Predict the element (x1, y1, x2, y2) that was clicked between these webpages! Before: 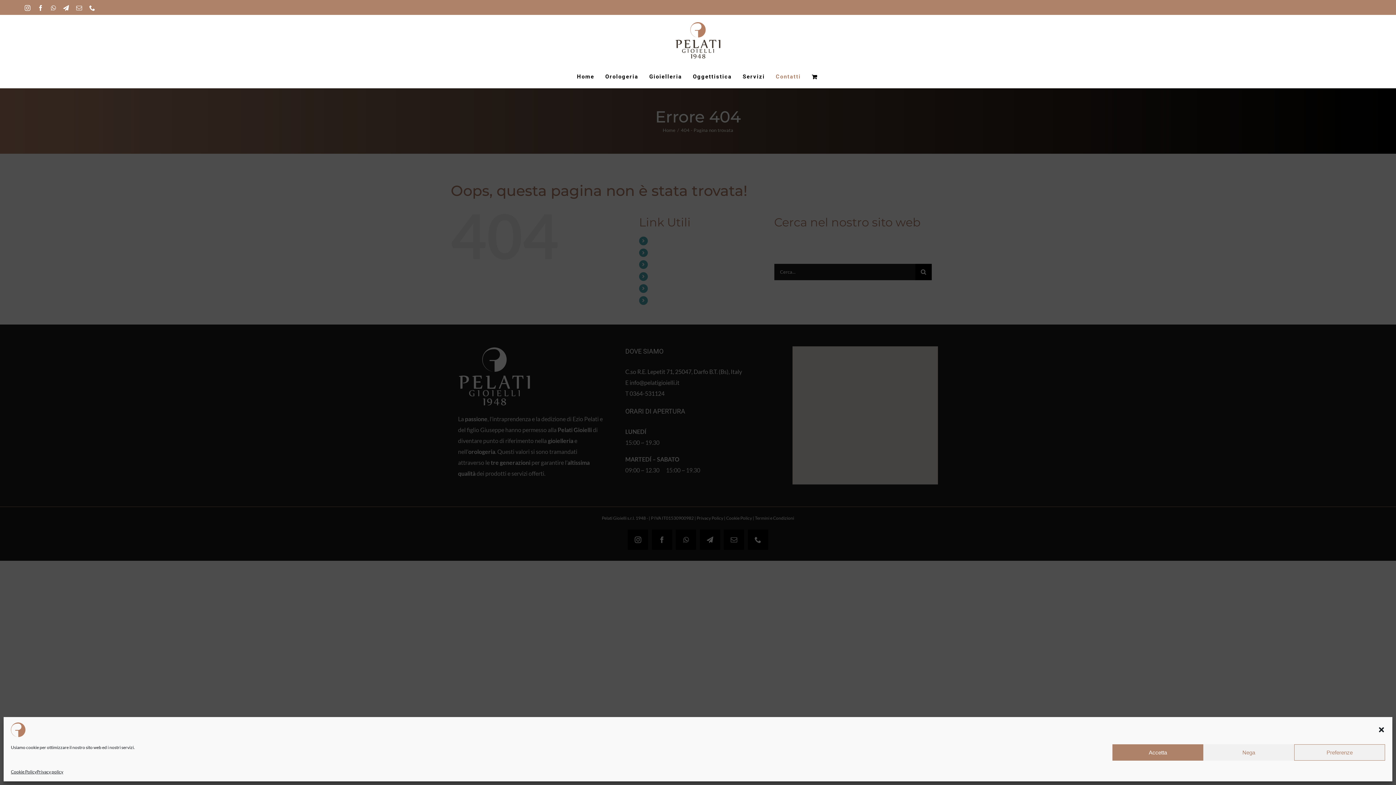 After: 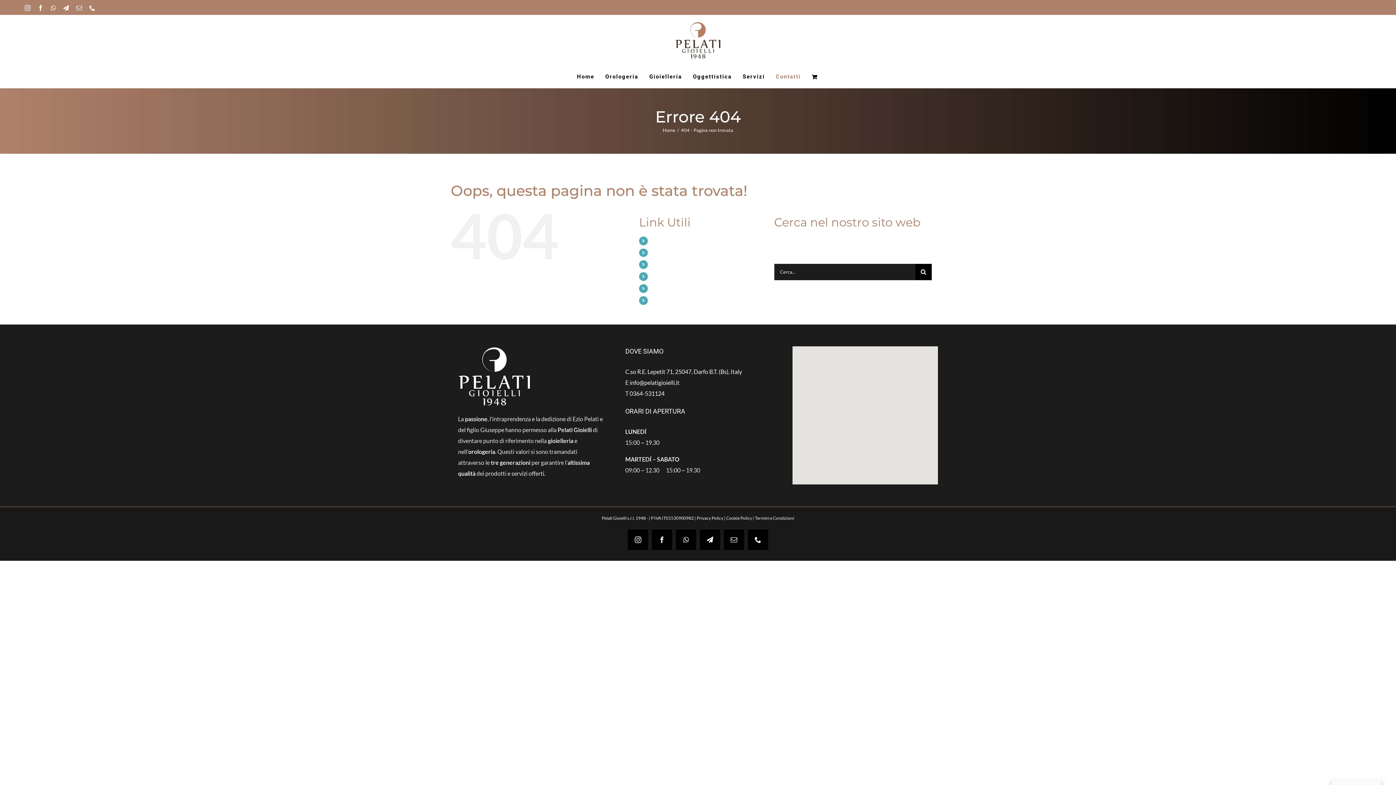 Action: label: Nega bbox: (1203, 744, 1294, 761)